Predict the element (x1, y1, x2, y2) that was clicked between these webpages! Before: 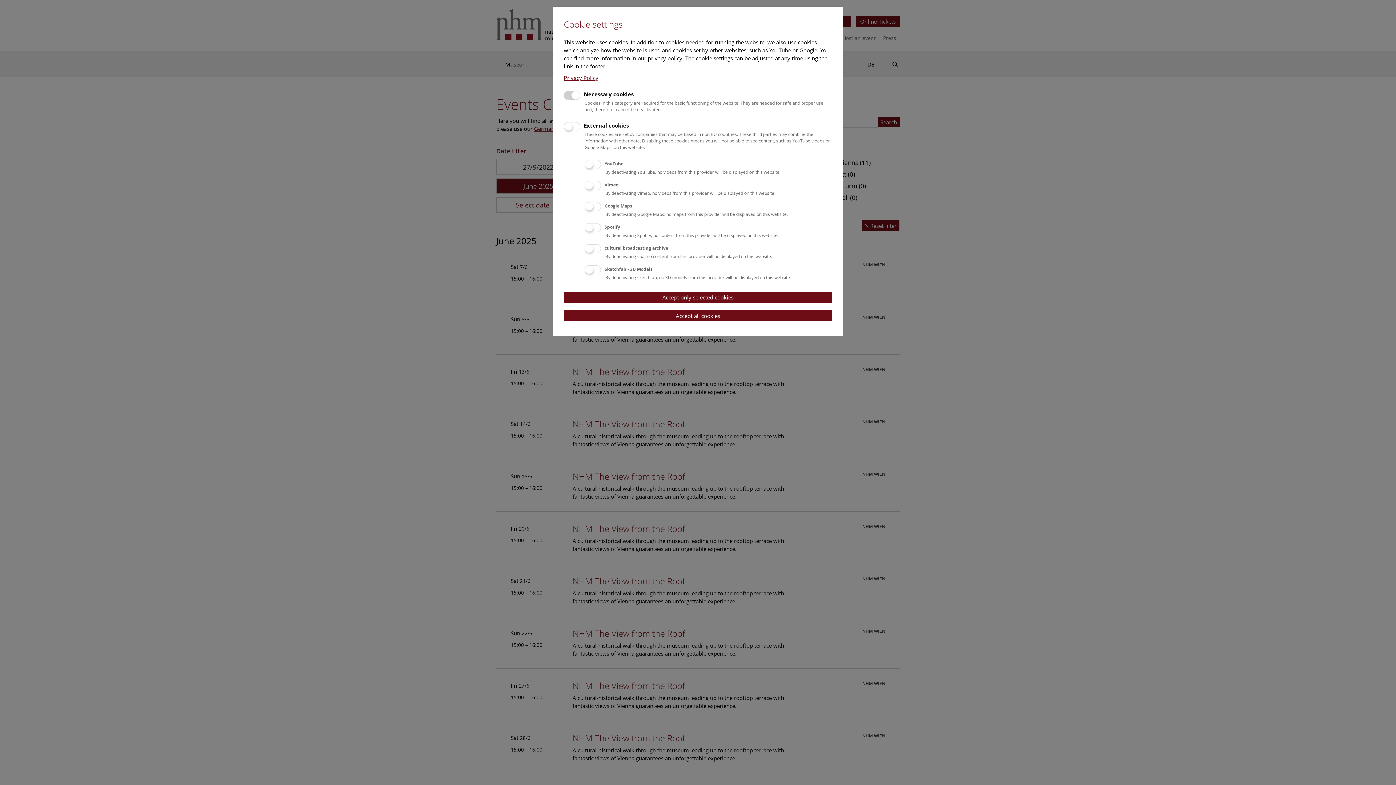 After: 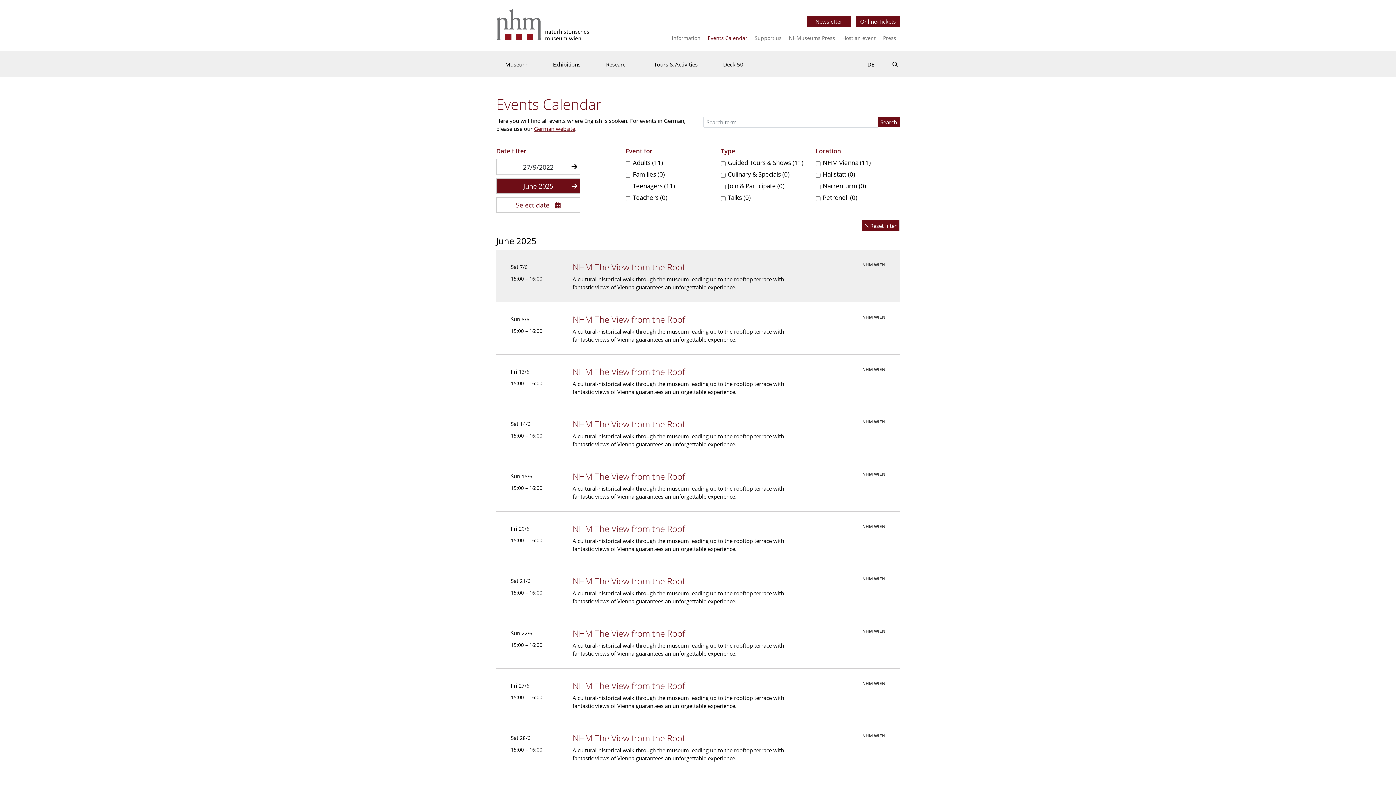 Action: bbox: (564, 291, 832, 303) label: Accept only selected cookies